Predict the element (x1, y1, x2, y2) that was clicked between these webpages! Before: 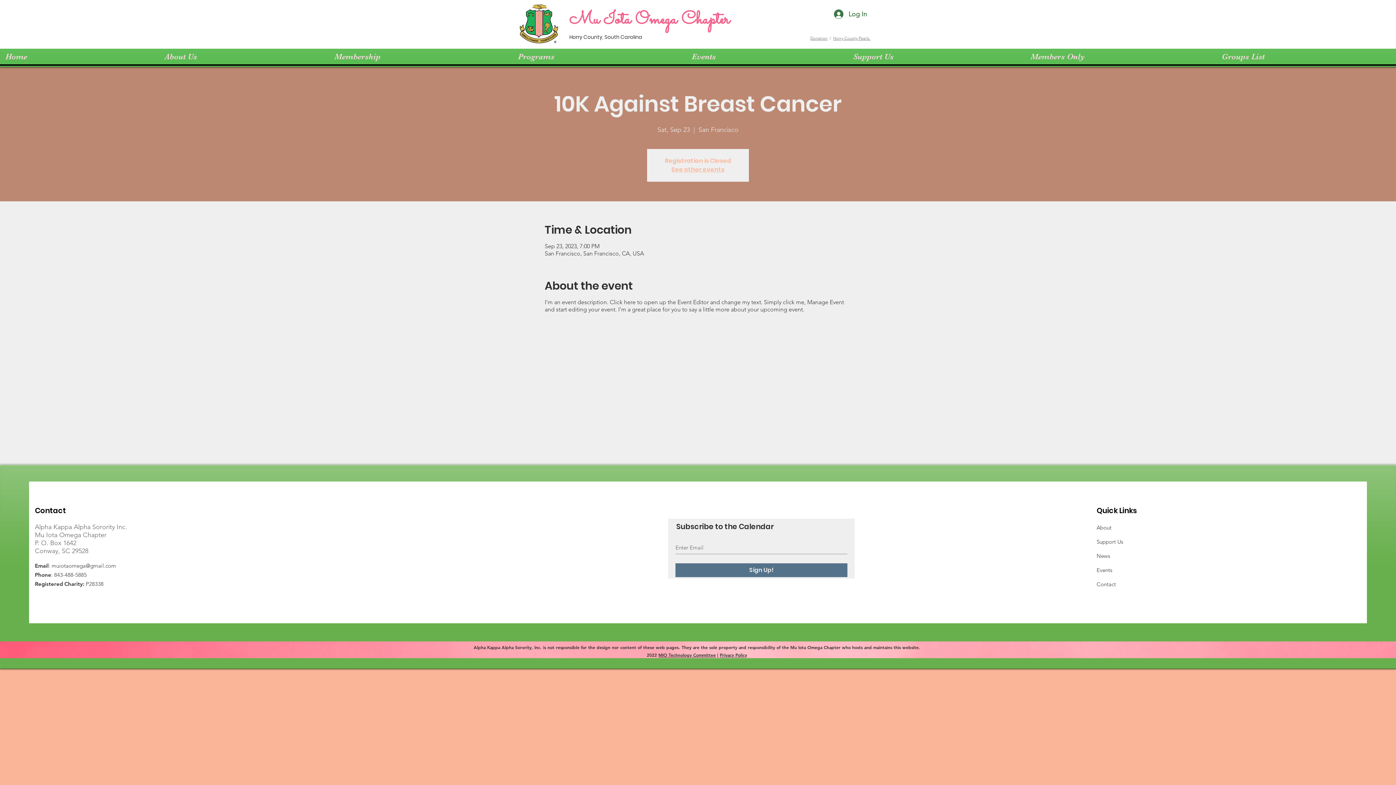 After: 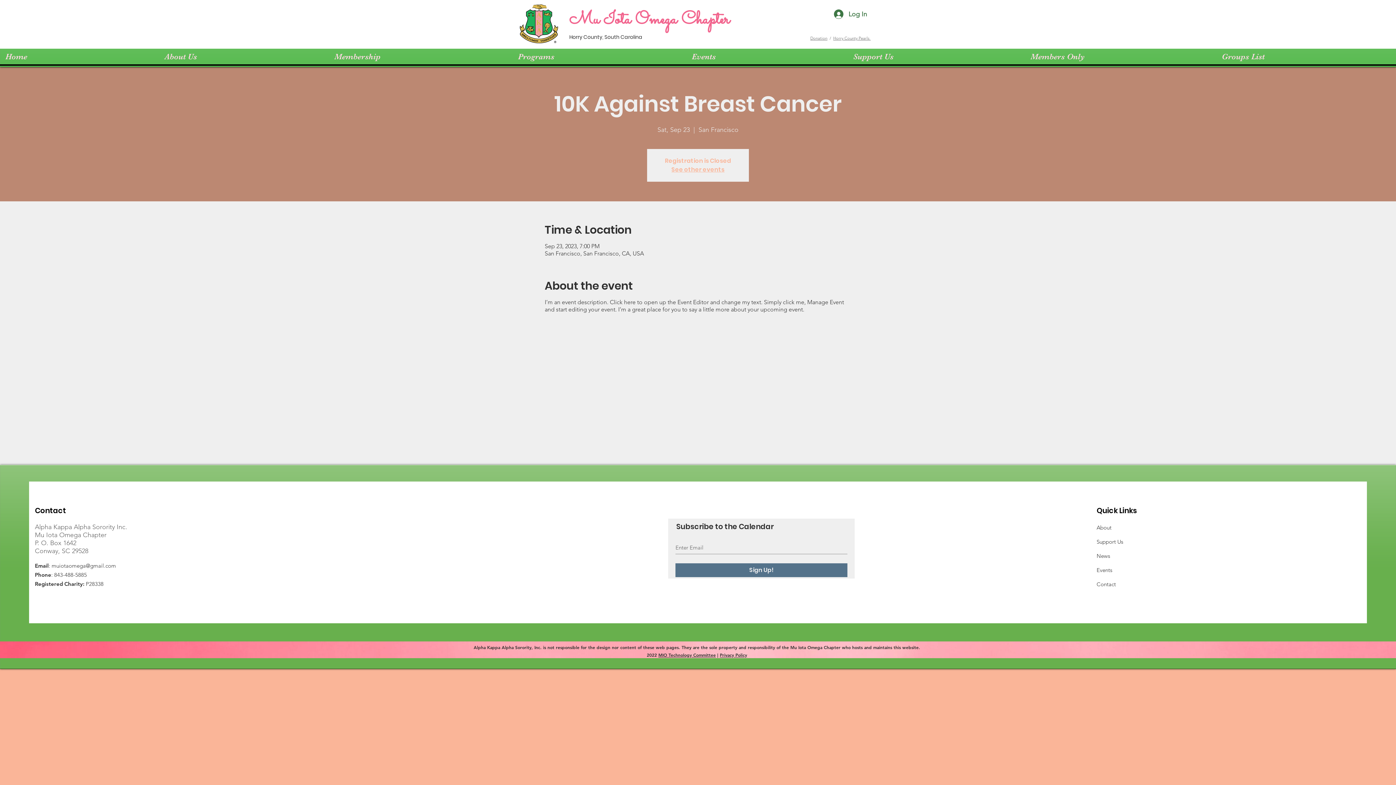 Action: label: MIO Technology Committee bbox: (658, 652, 716, 658)